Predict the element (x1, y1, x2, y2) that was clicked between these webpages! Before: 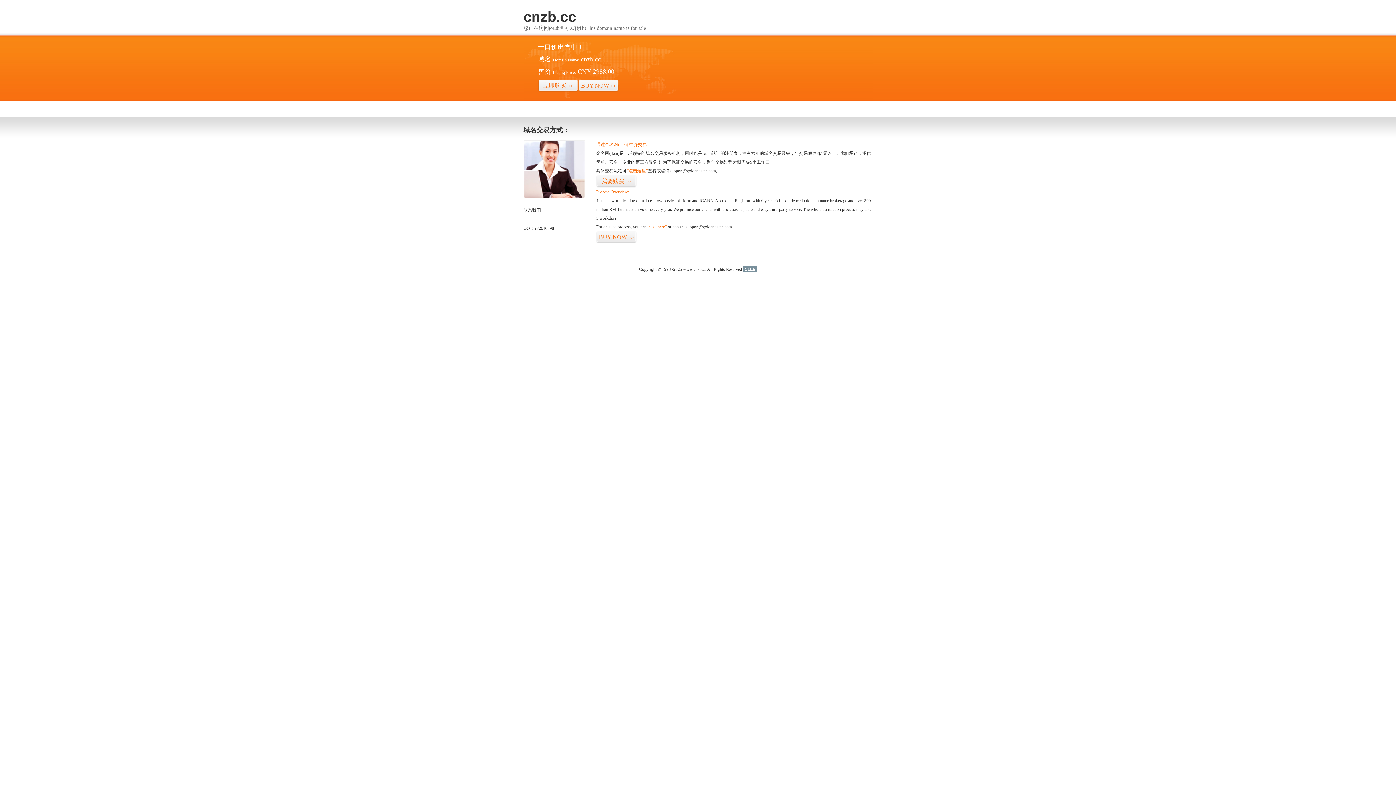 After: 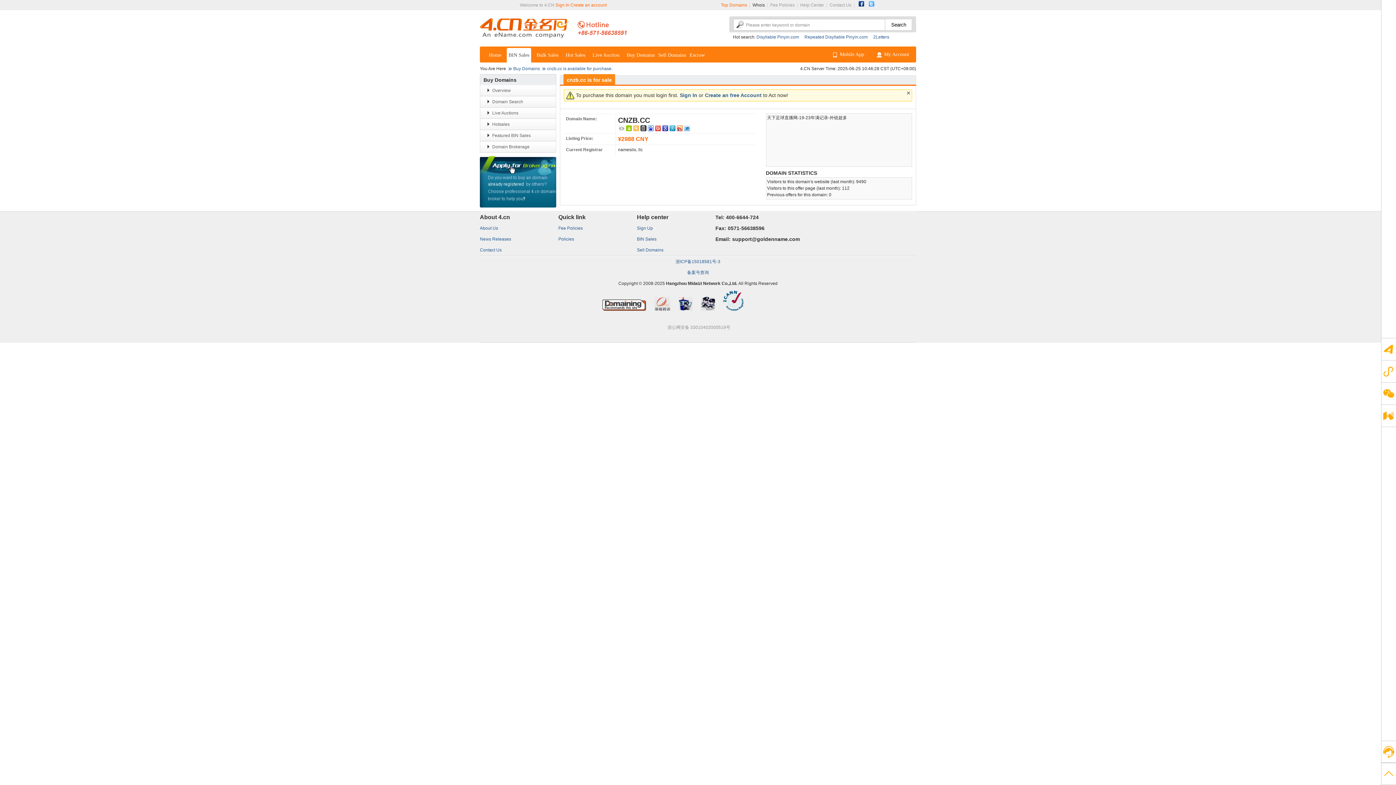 Action: label: 我要购买>> bbox: (596, 175, 636, 187)